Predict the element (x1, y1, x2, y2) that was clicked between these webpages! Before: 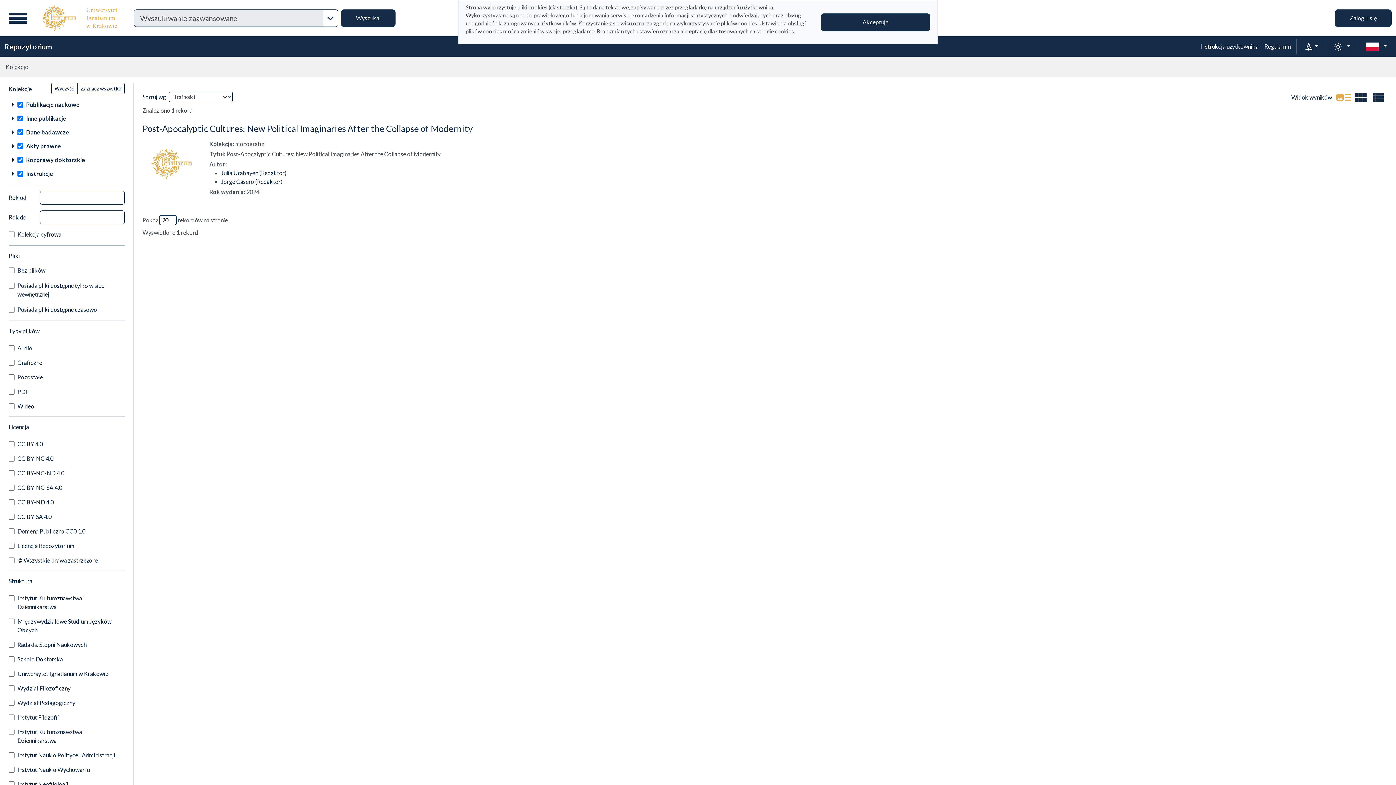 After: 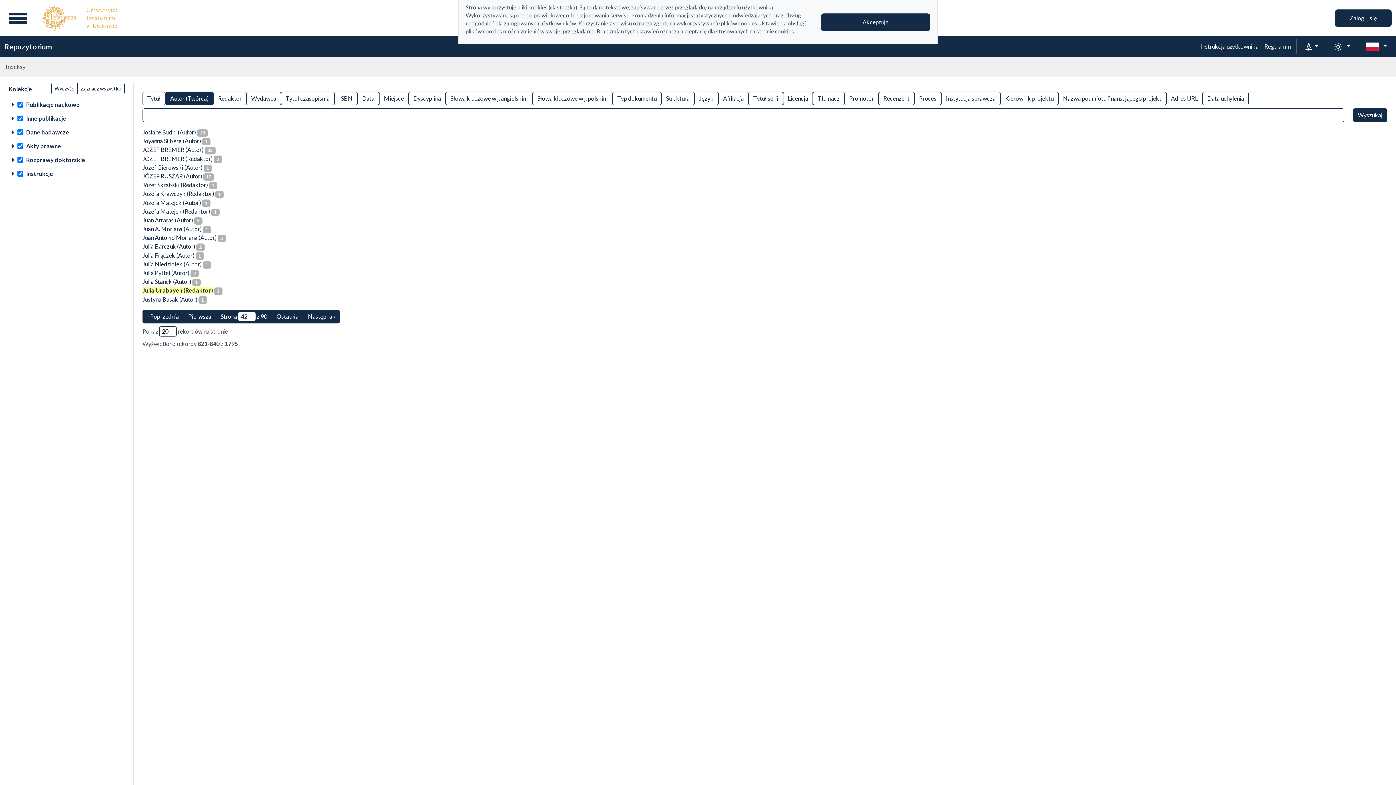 Action: label: Julia Urabayen (Redaktor) bbox: (221, 169, 286, 176)